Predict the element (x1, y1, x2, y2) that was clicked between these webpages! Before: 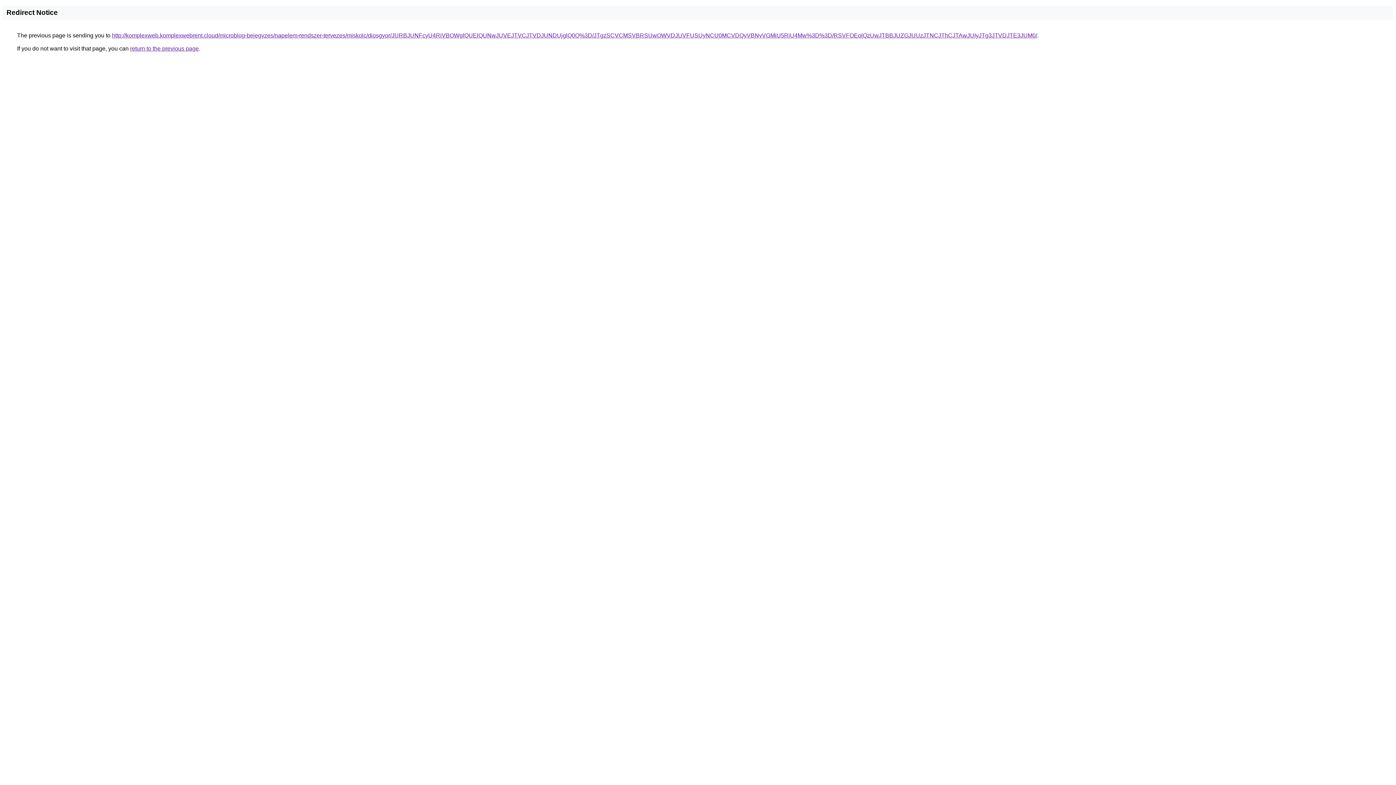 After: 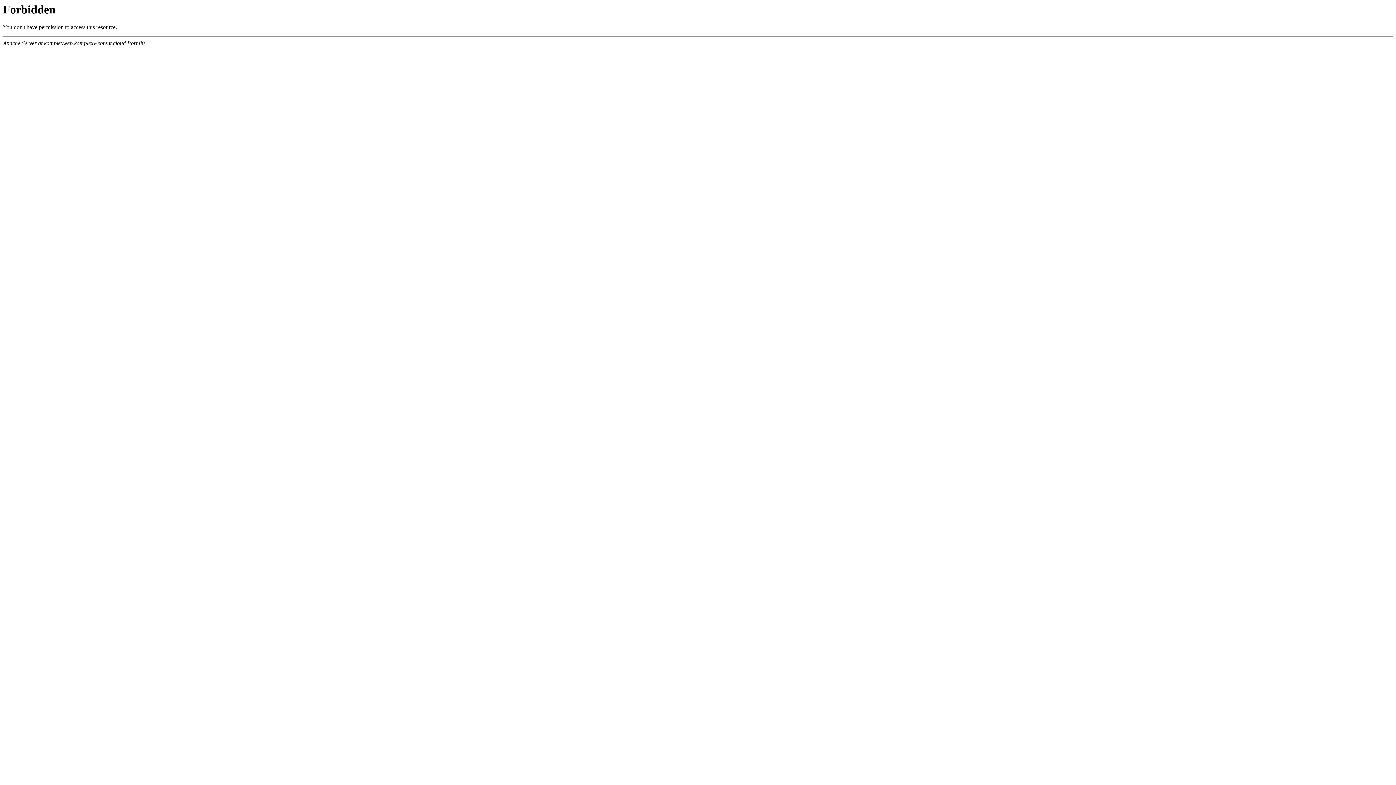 Action: label: http://komplexweb.komplexwebrent.cloud/microblog-bejegyzes/napelem-rendszer-tervezes/miskolc/diosgyor/JURBJUNFcyU4RiVBOWglQUElQUNwJUVEJTVCJTVDJUNDUjglQ0Q%3D/JTgzSCVCMSVBRSUwOWVDJUVFUSUyNCU0MCVDQyVBNyVGMiU5RiU4Mw%3D%3D/RSVFOEolQzUwJTBBJUZGJUUzJTNCJThCJTAwJUIyJTg3JTVDJTE3JUM0/ bbox: (112, 32, 1037, 38)